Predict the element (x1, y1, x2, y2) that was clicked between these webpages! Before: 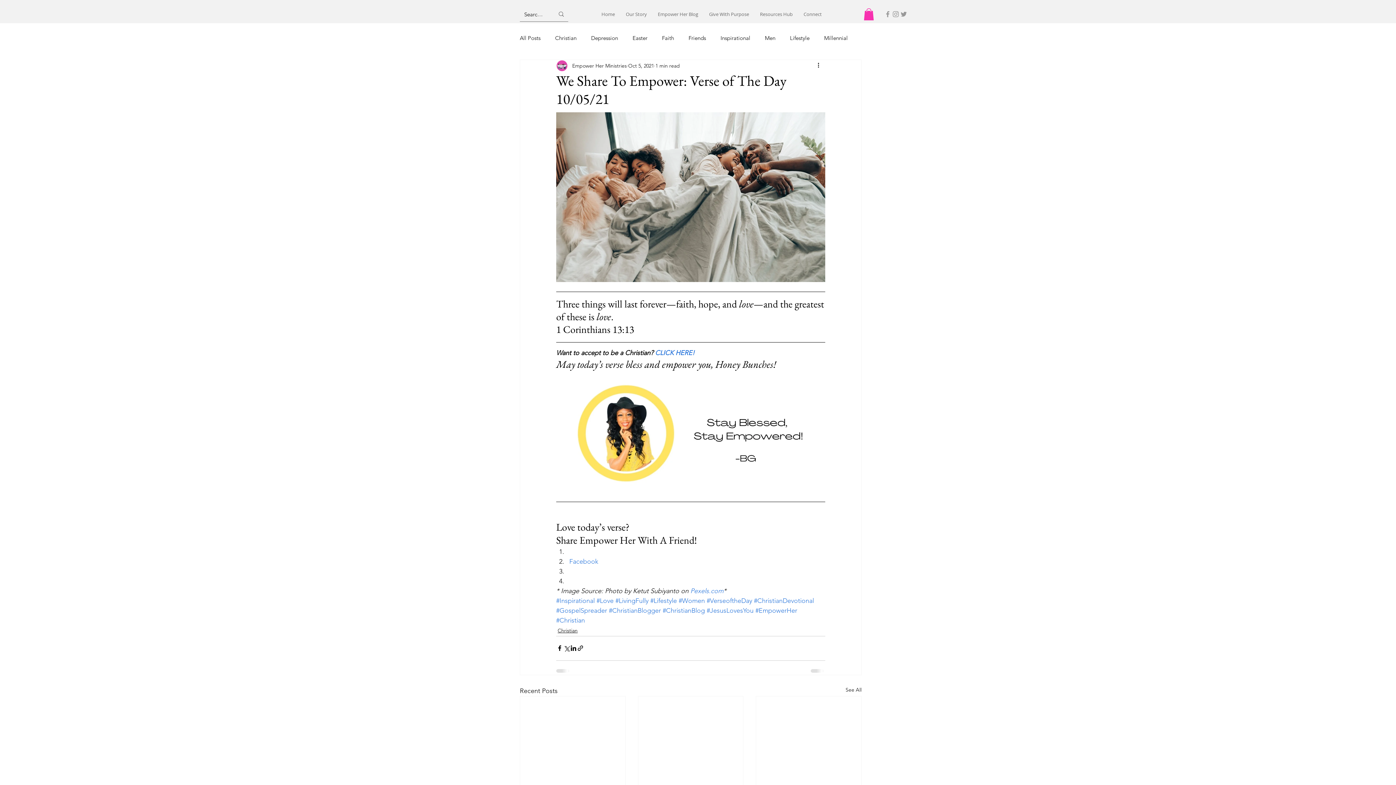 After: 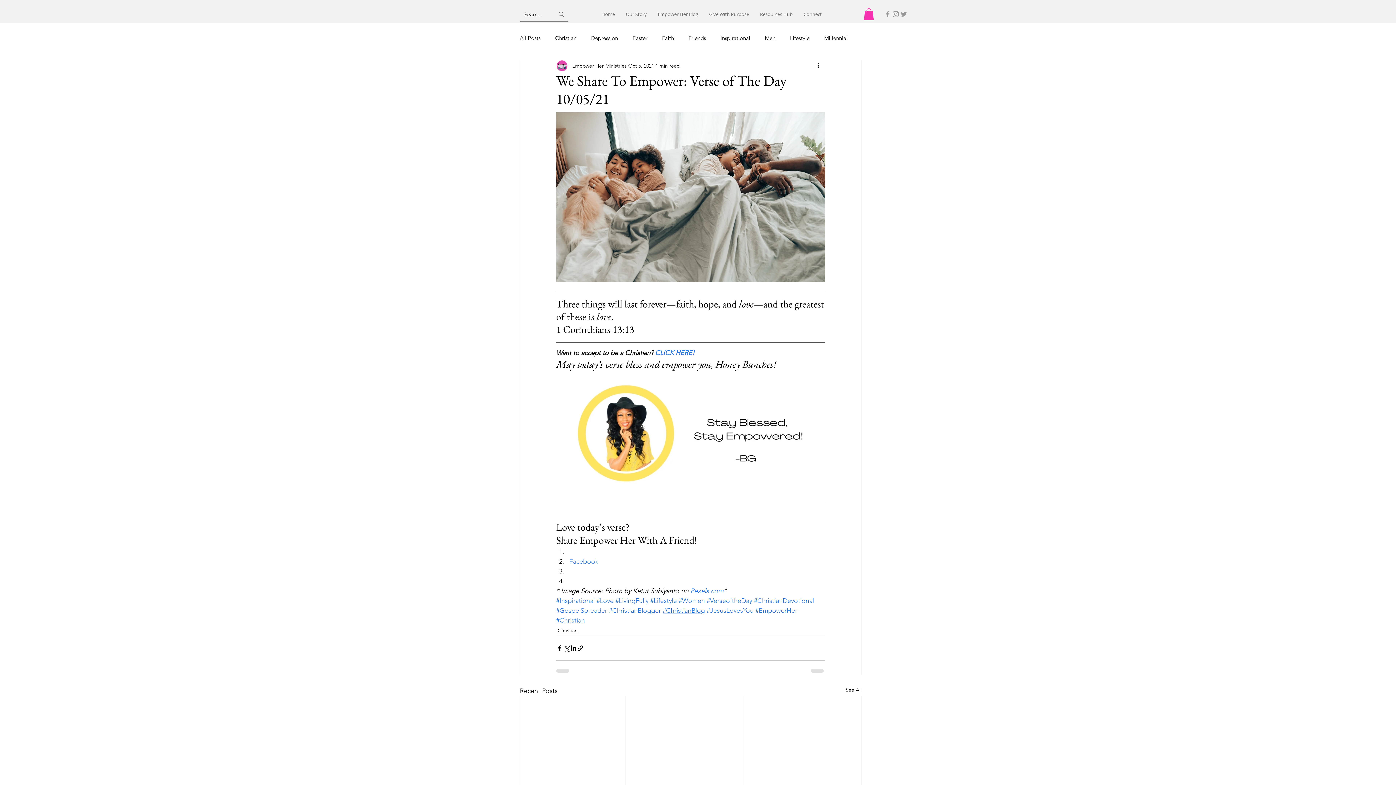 Action: bbox: (662, 606, 705, 614) label: #ChristianBlog